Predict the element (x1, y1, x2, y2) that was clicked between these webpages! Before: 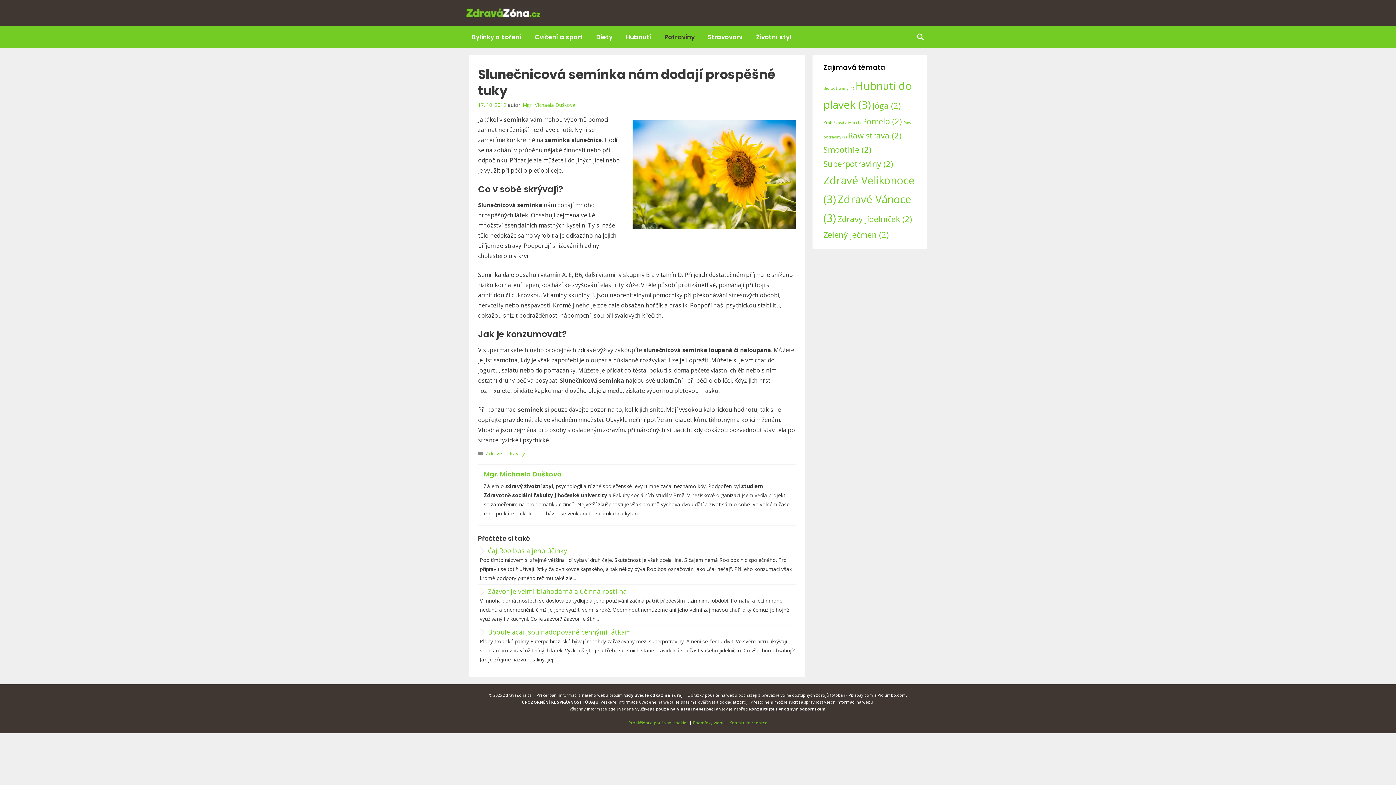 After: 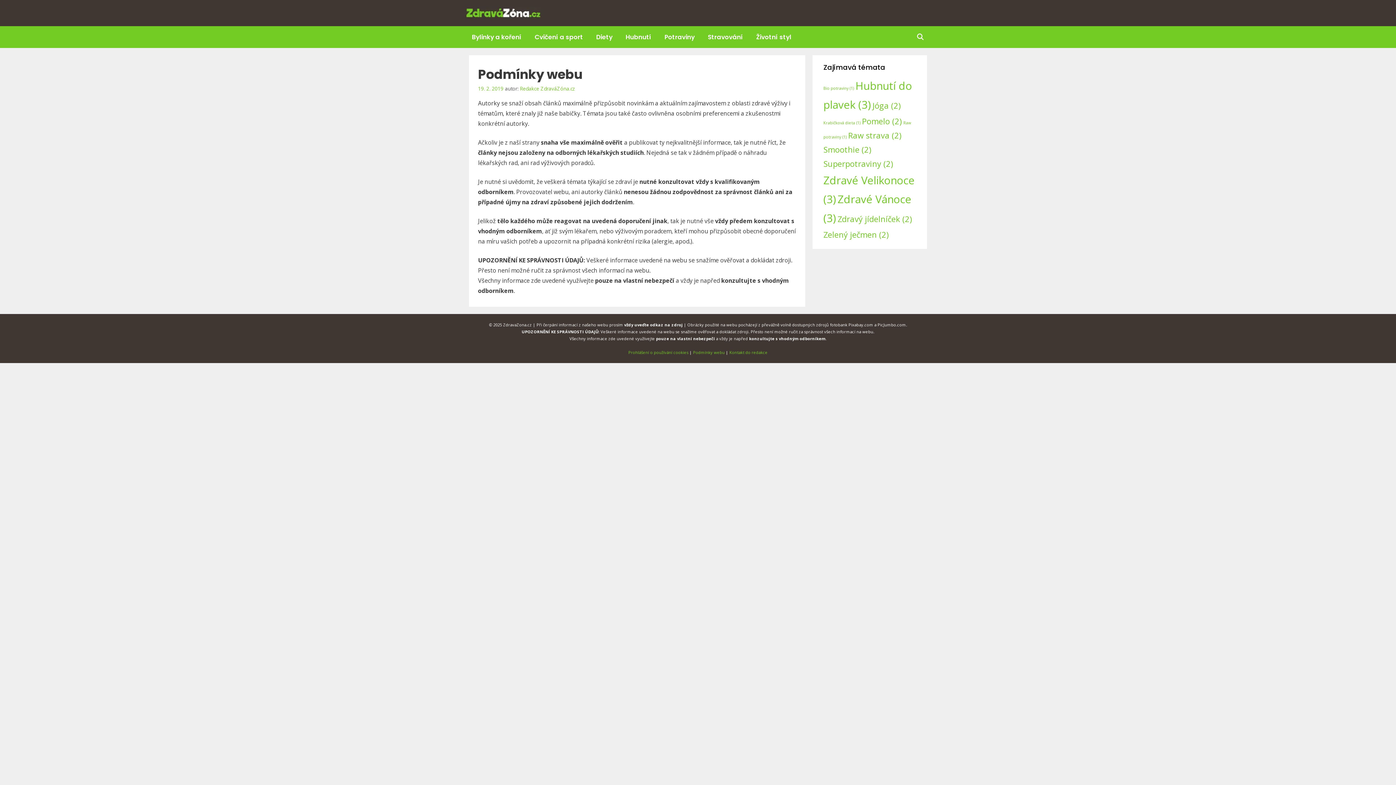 Action: bbox: (693, 720, 724, 725) label: Podmínky webu